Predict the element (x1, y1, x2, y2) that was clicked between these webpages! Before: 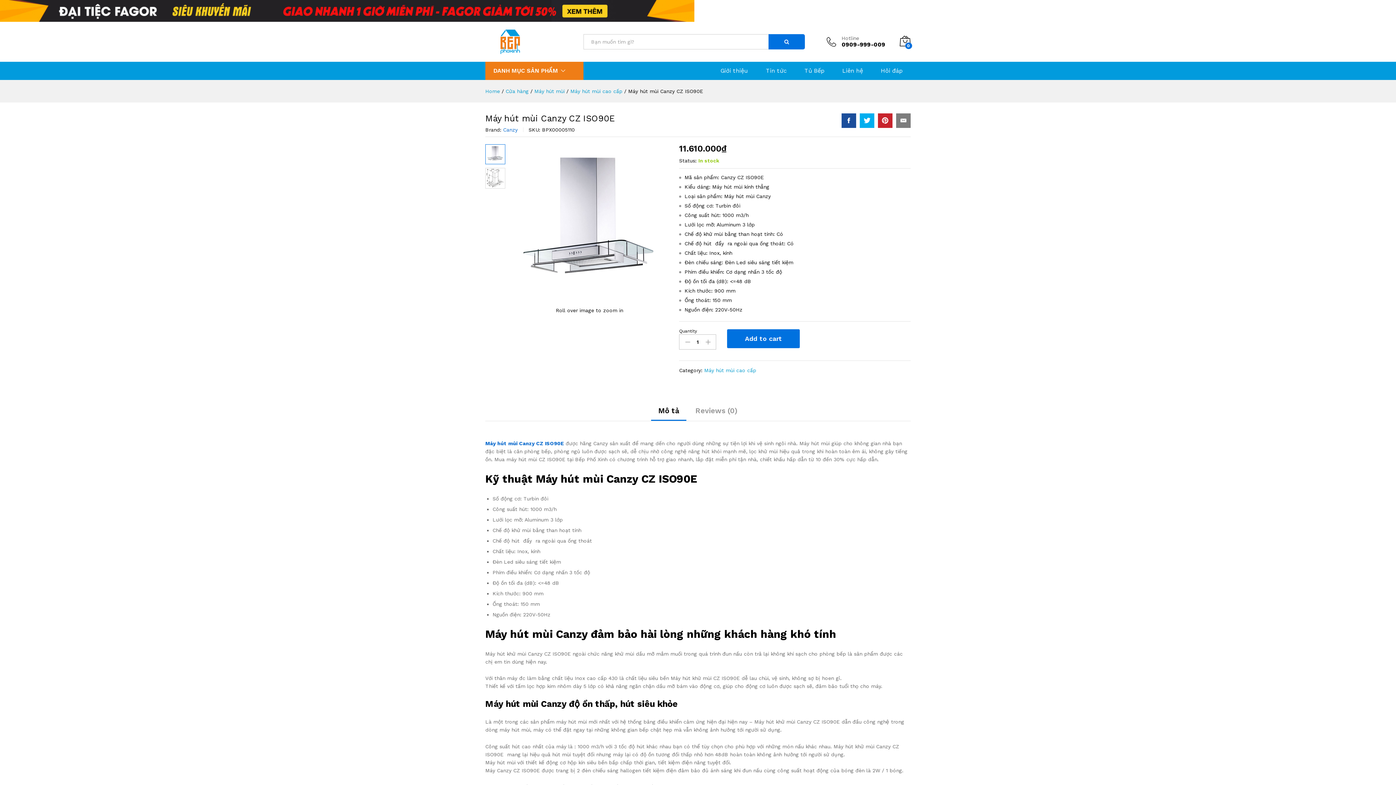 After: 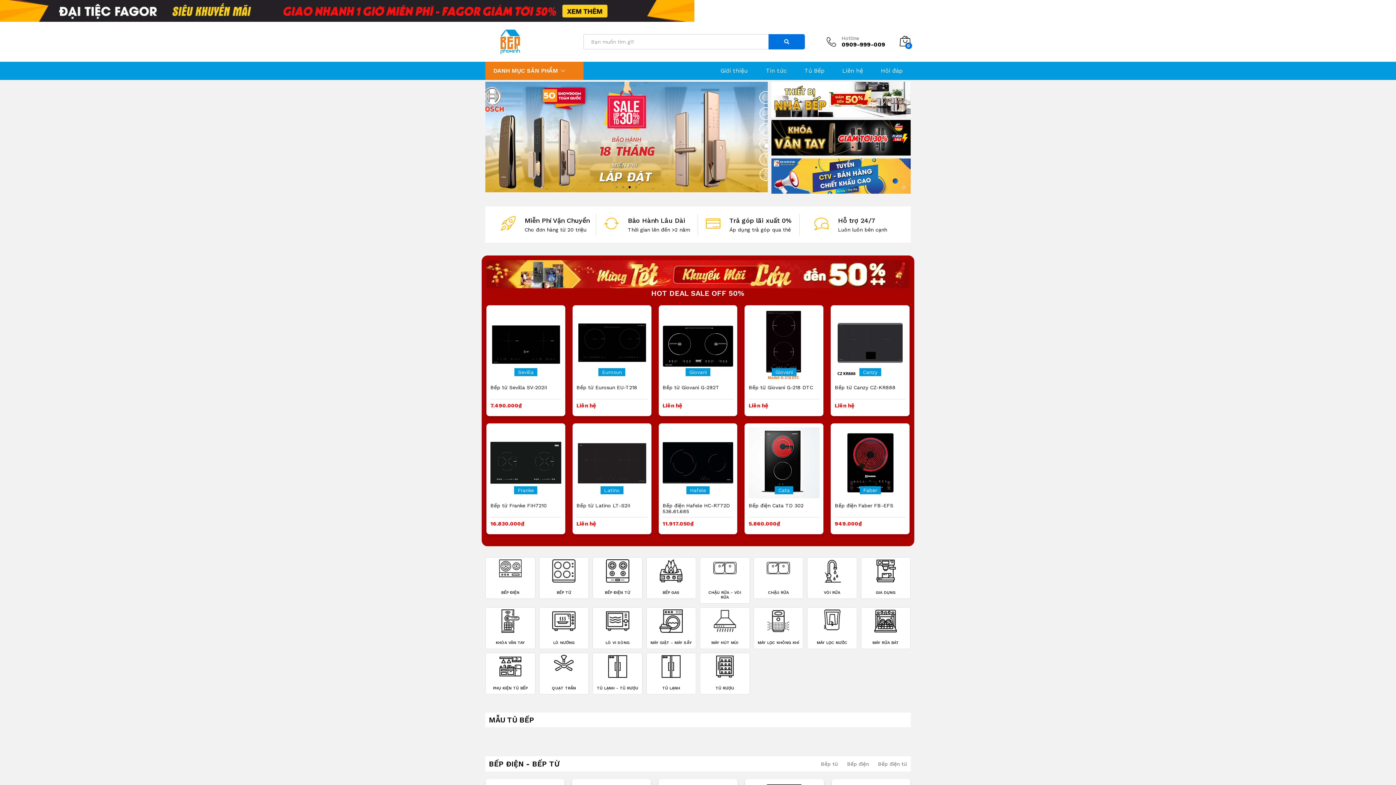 Action: bbox: (485, 88, 500, 94) label: Home